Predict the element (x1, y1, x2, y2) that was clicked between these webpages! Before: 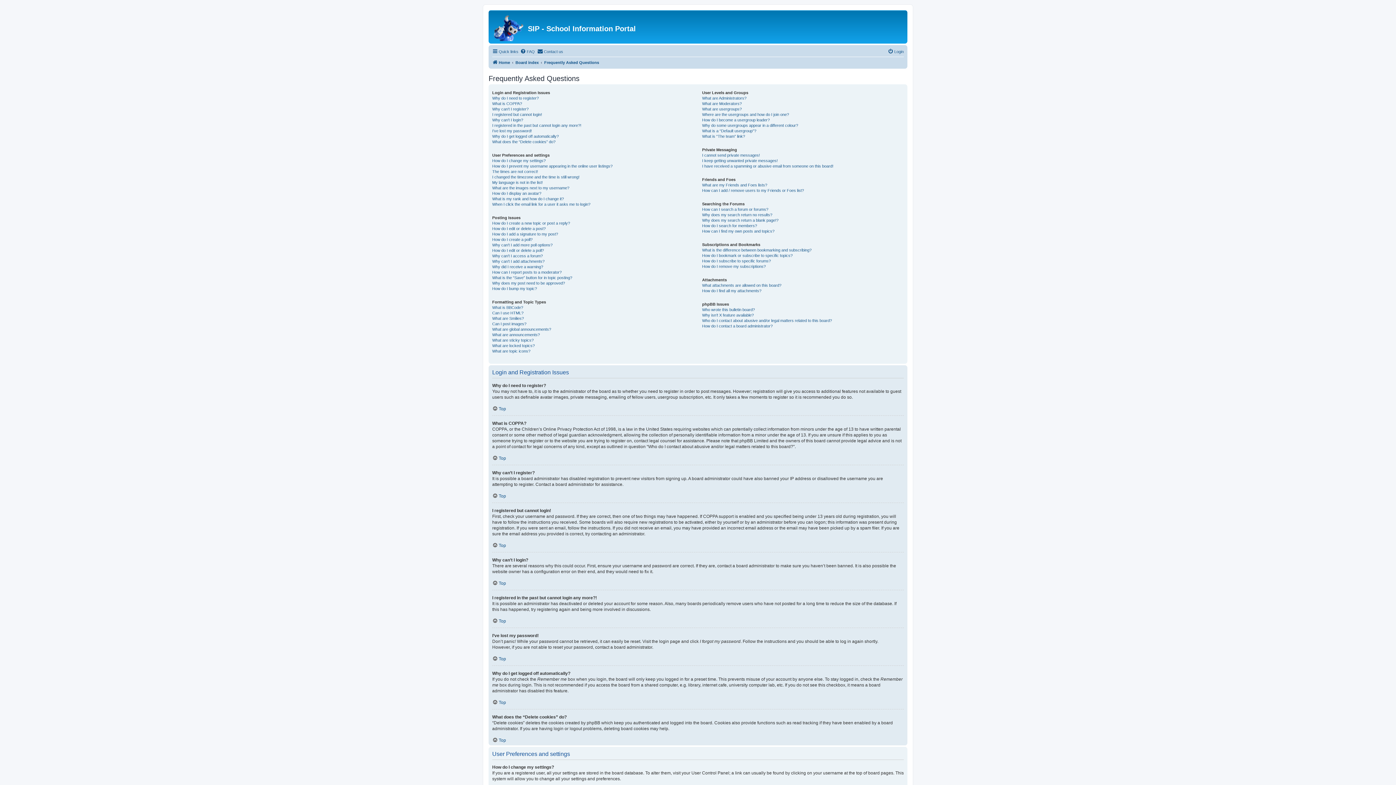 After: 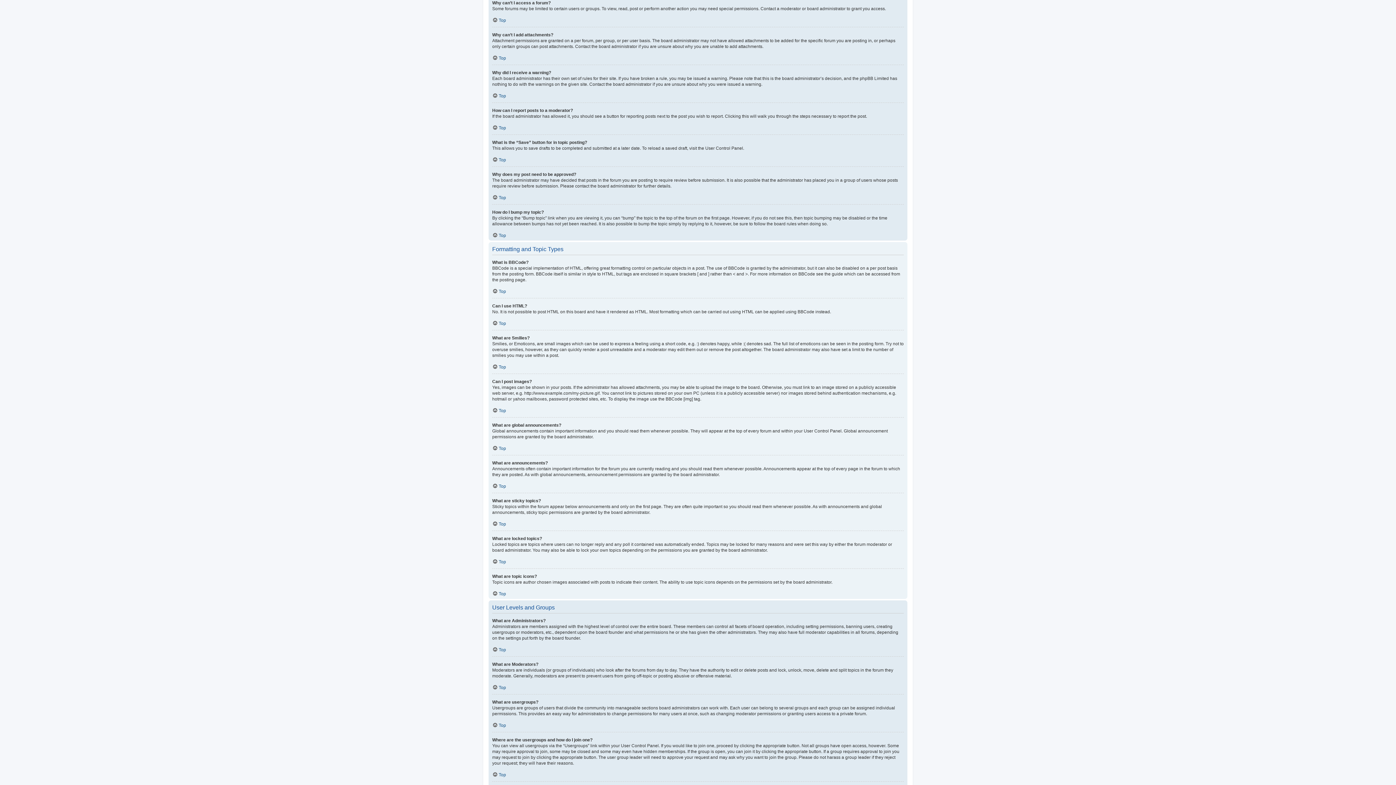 Action: label: Why can’t I access a forum? bbox: (492, 253, 542, 258)